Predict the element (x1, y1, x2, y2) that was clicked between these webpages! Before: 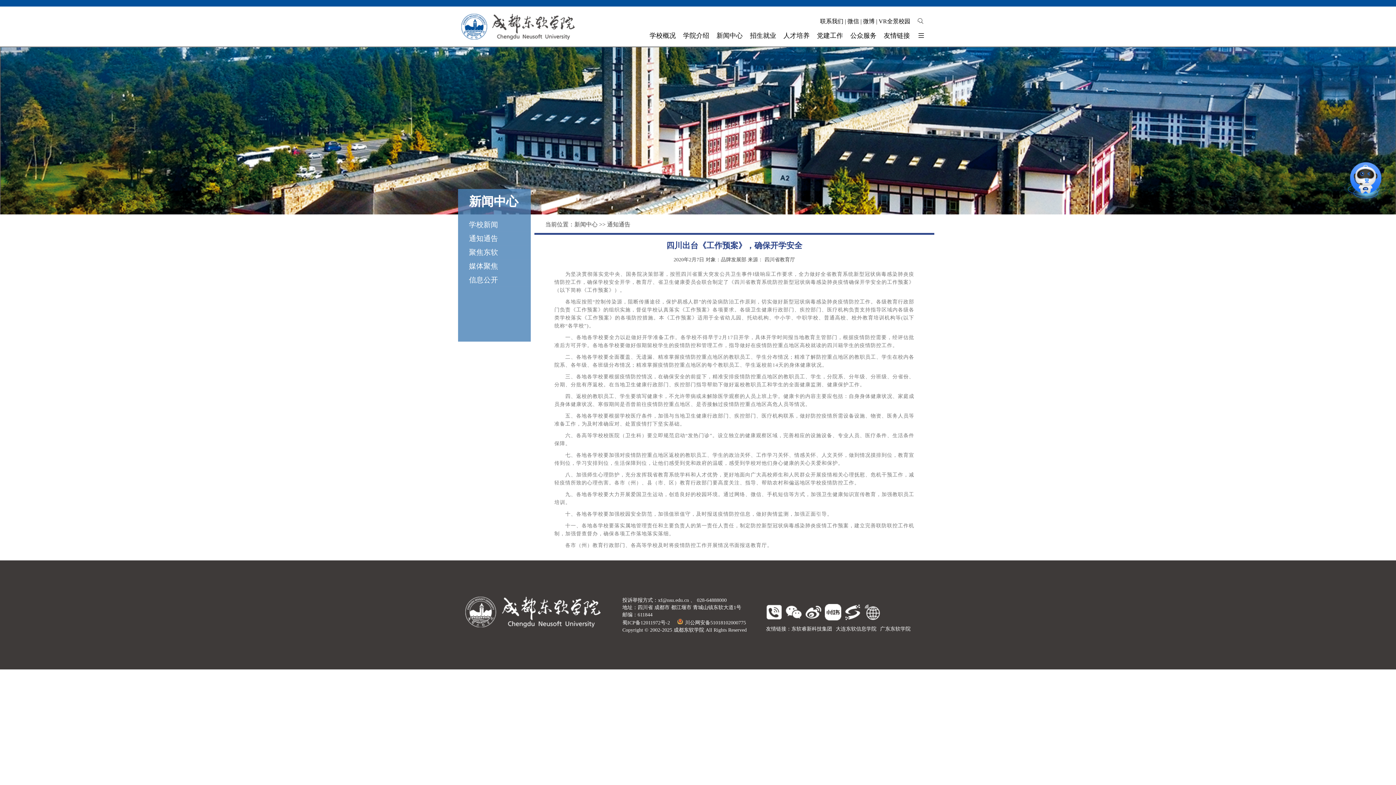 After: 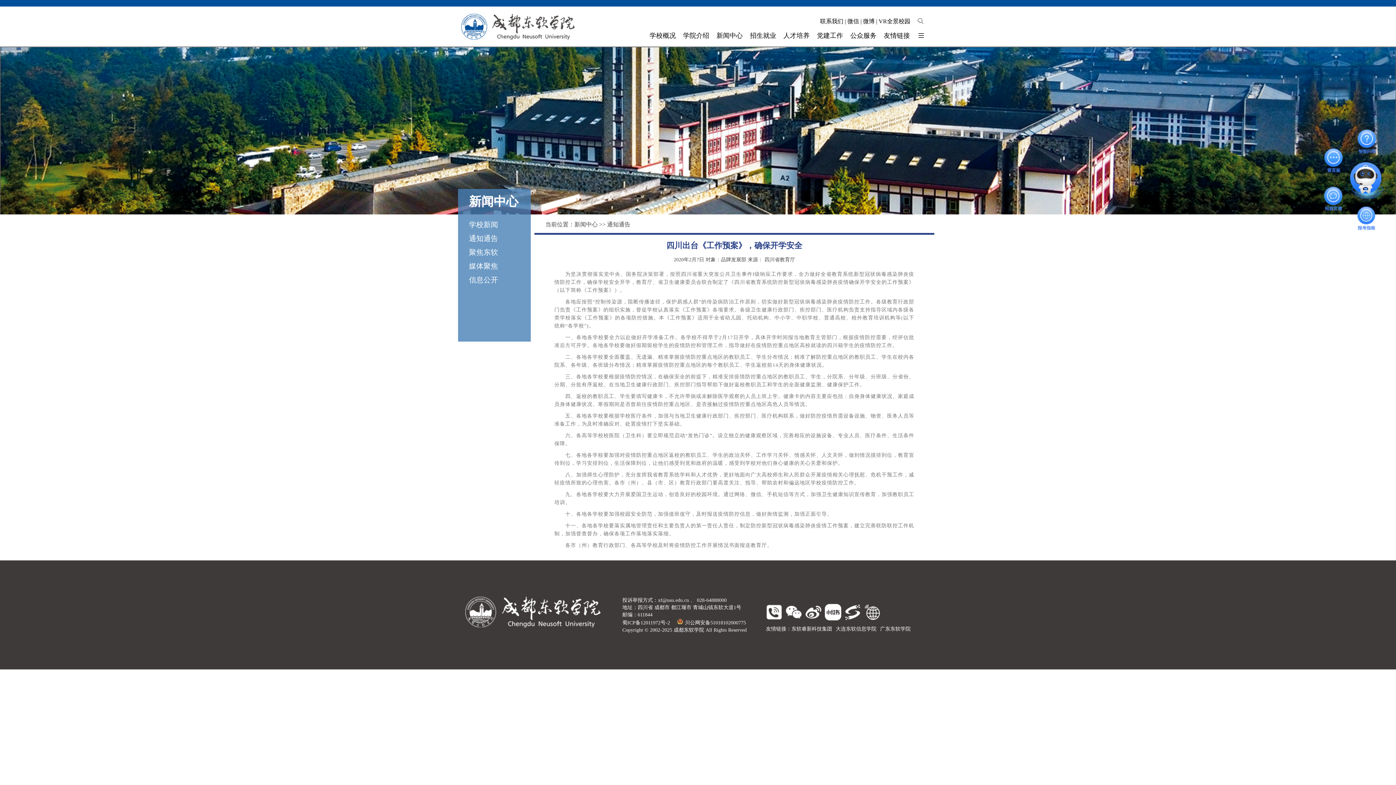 Action: bbox: (791, 626, 832, 632) label: 东软睿新科技集团